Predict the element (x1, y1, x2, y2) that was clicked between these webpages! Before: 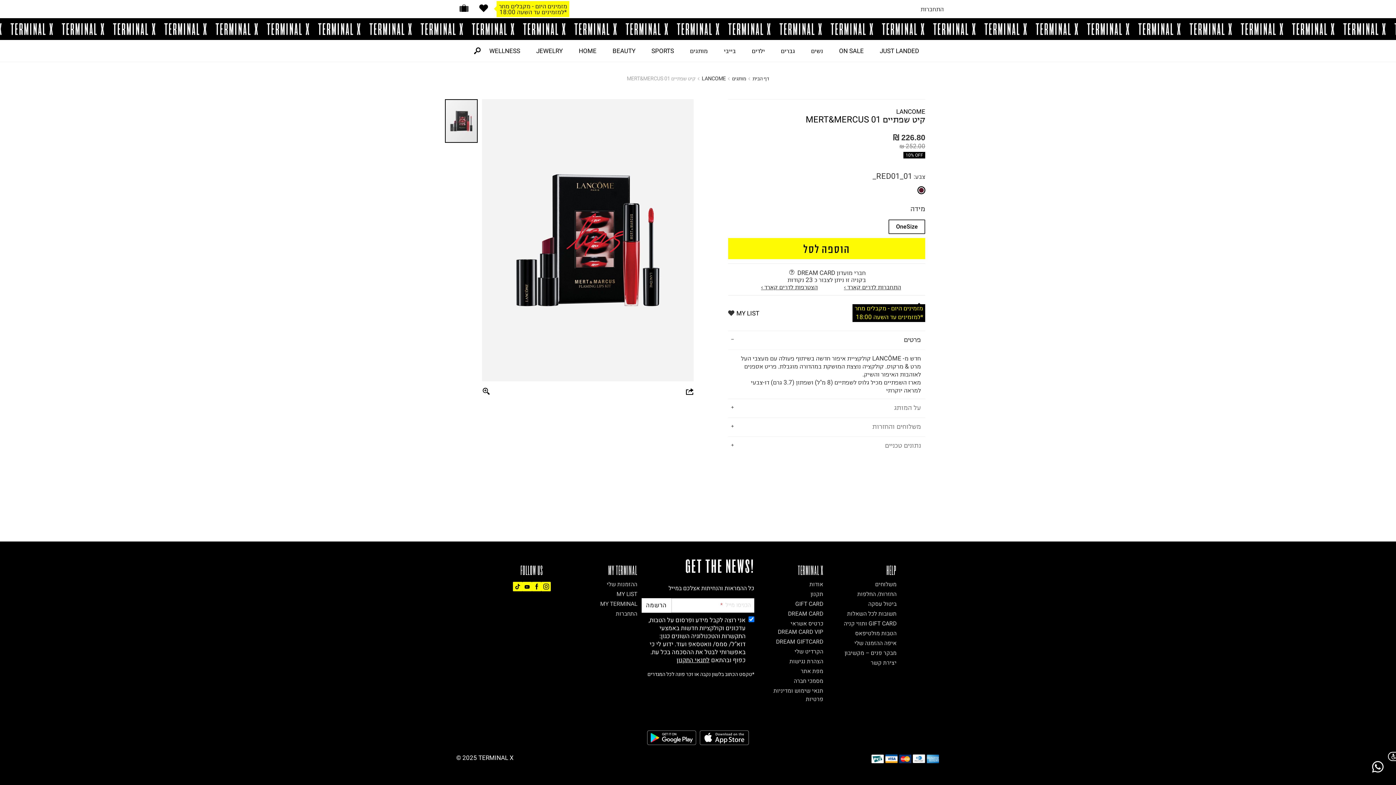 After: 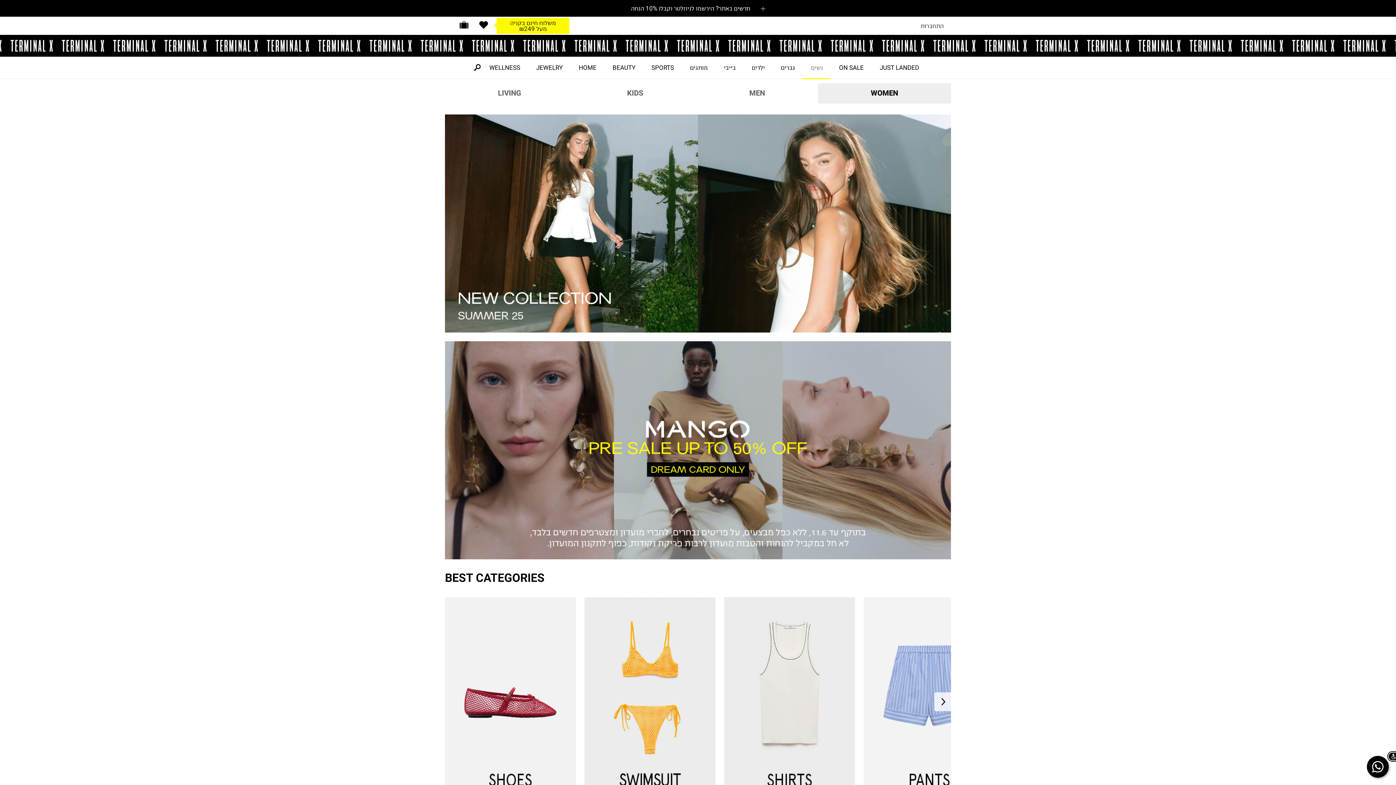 Action: bbox: (802, 40, 830, 61) label: נשים